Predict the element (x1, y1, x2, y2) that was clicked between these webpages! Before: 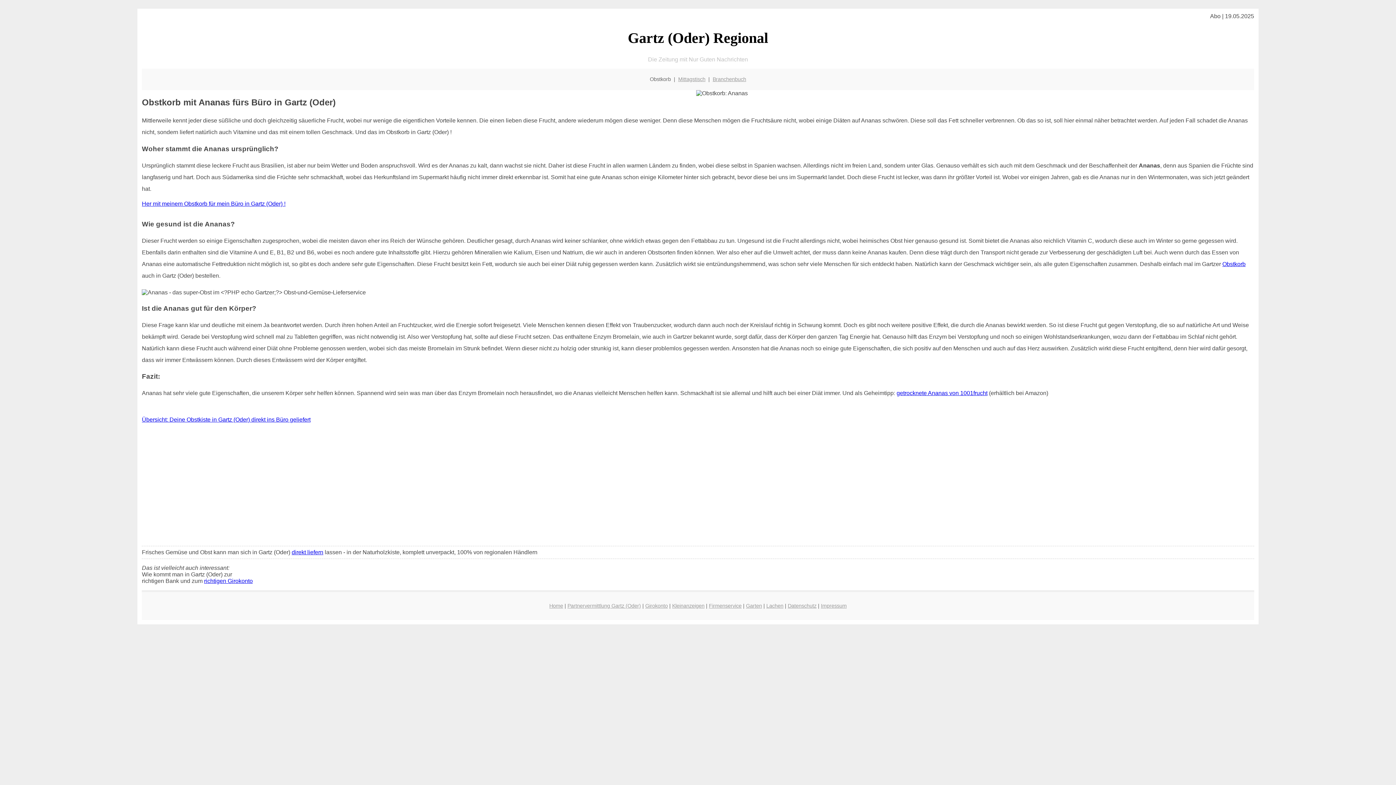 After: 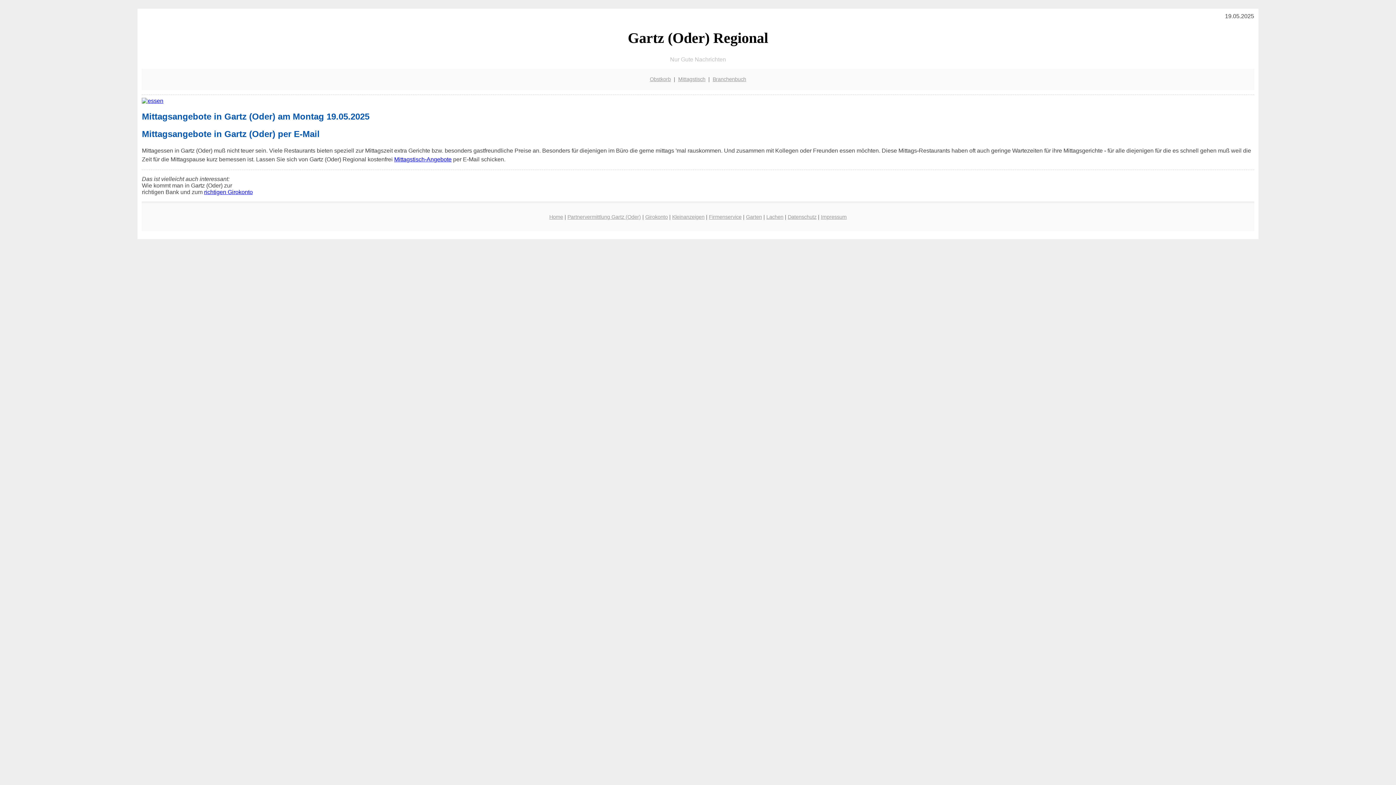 Action: label: Home bbox: (549, 603, 563, 609)